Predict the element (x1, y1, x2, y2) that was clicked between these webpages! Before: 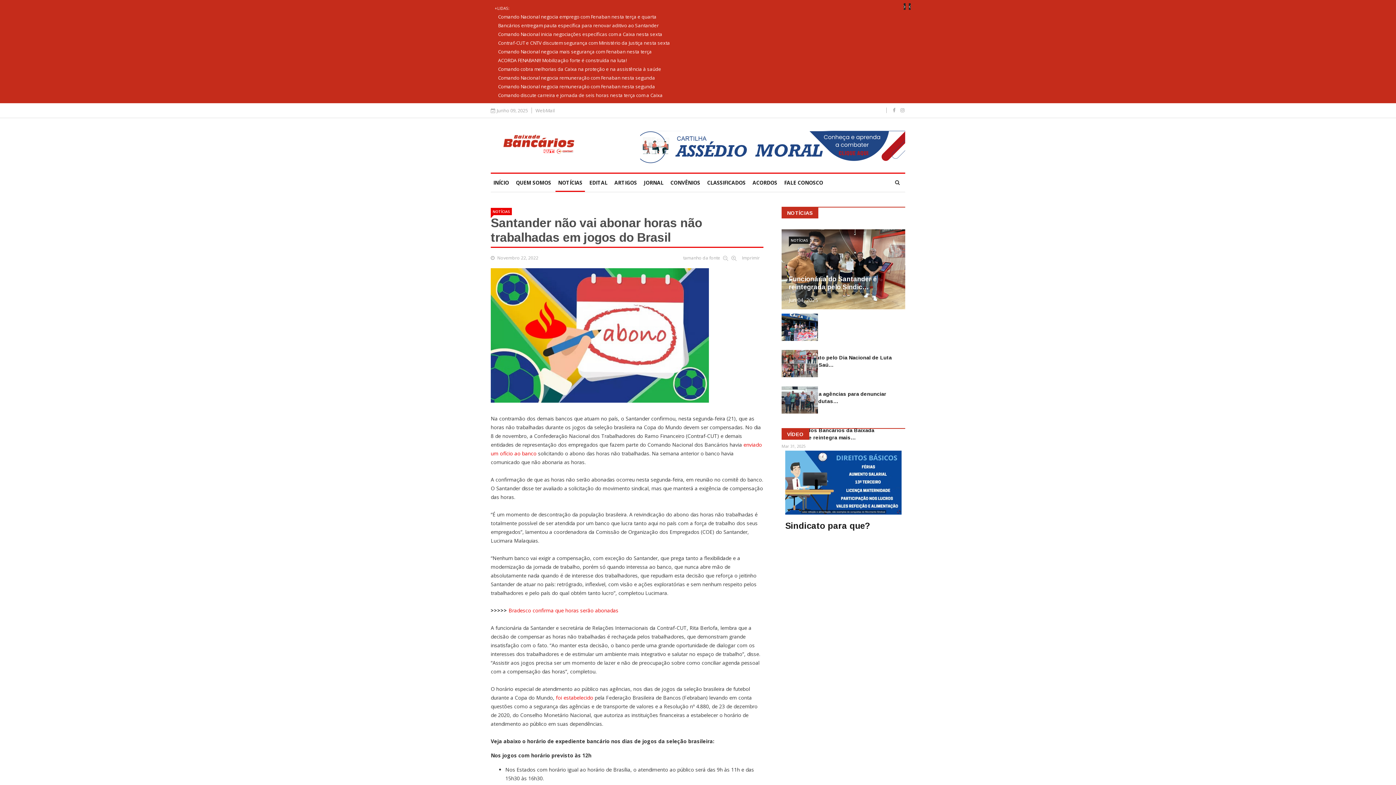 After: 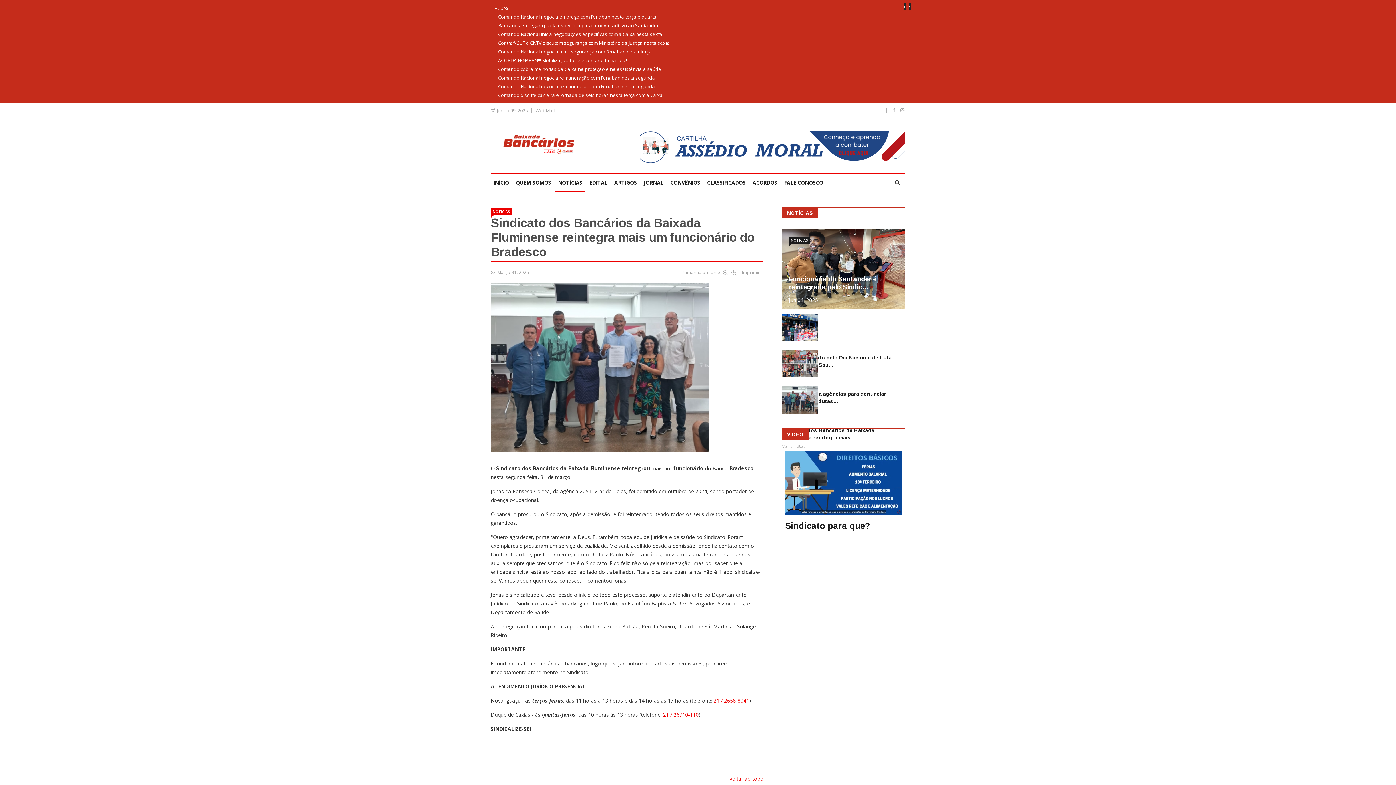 Action: bbox: (781, 386, 899, 413)